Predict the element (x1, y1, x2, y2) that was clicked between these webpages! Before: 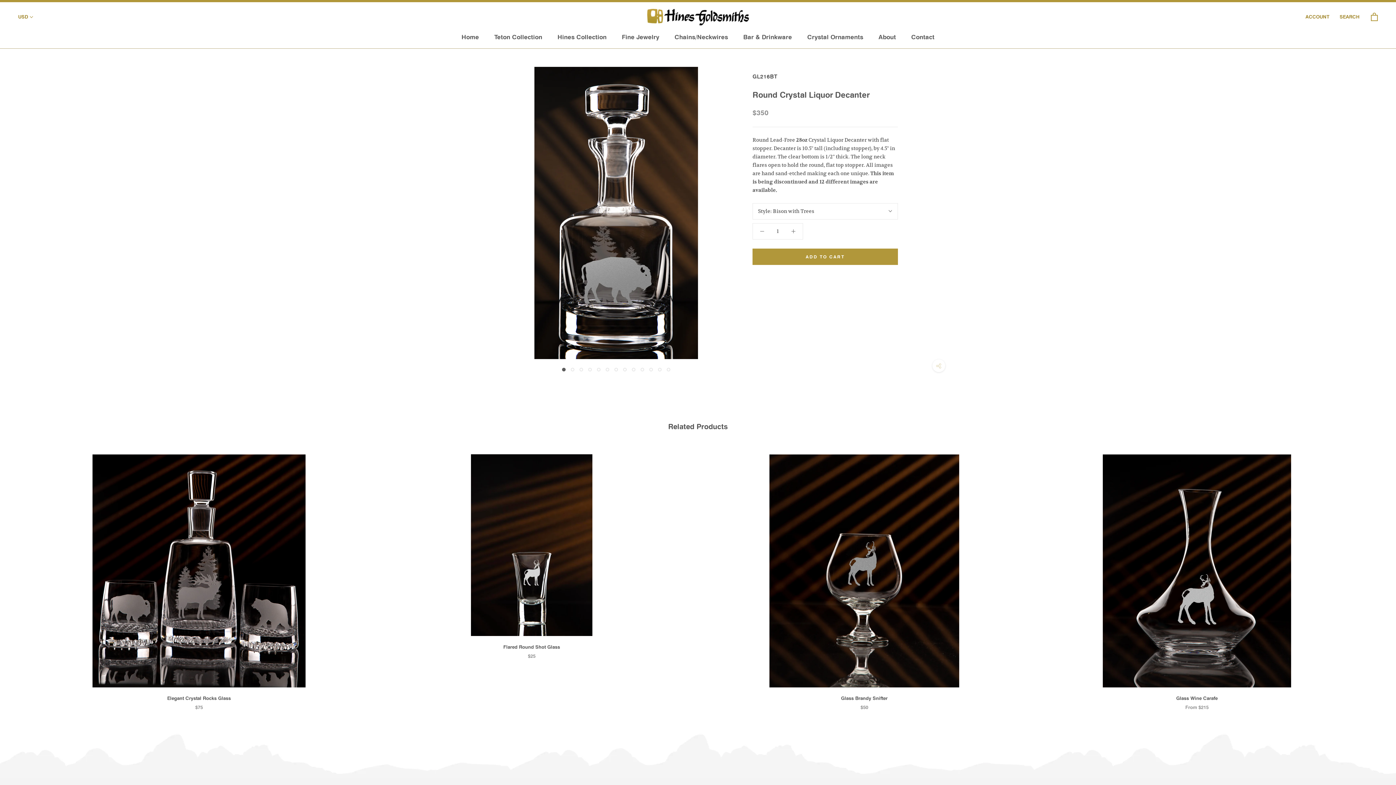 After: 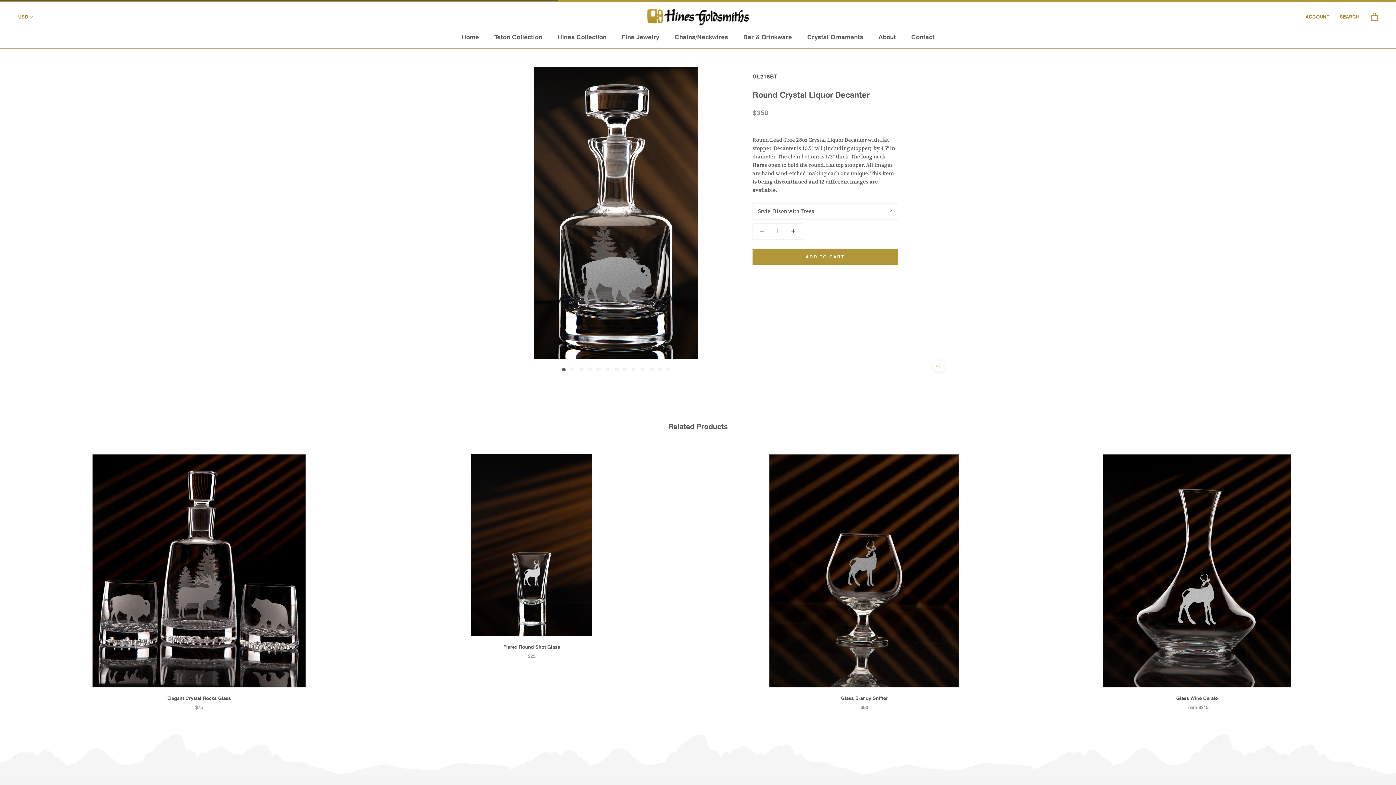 Action: label: ADD TO CART bbox: (752, 248, 898, 265)